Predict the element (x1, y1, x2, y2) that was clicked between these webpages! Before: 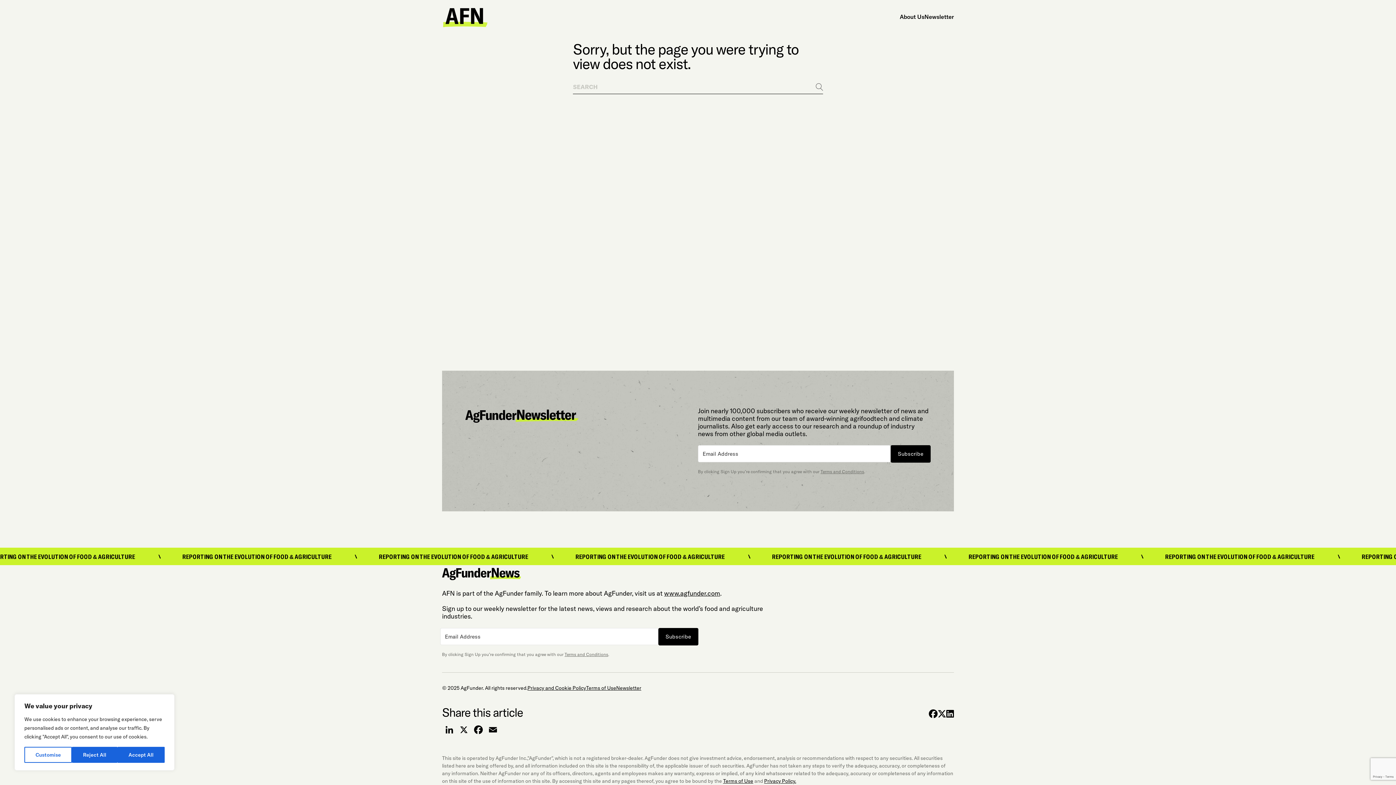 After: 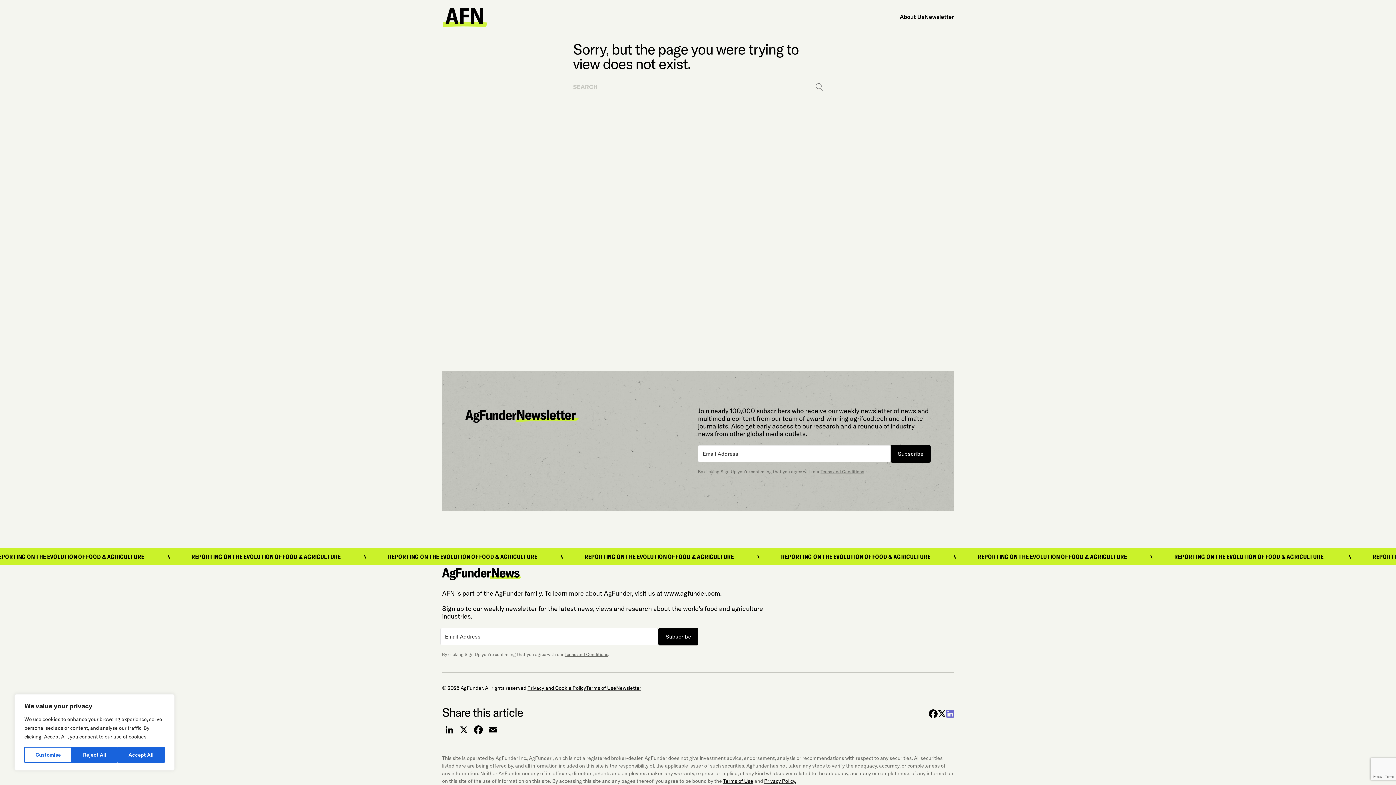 Action: label: linkedin bbox: (946, 709, 954, 718)